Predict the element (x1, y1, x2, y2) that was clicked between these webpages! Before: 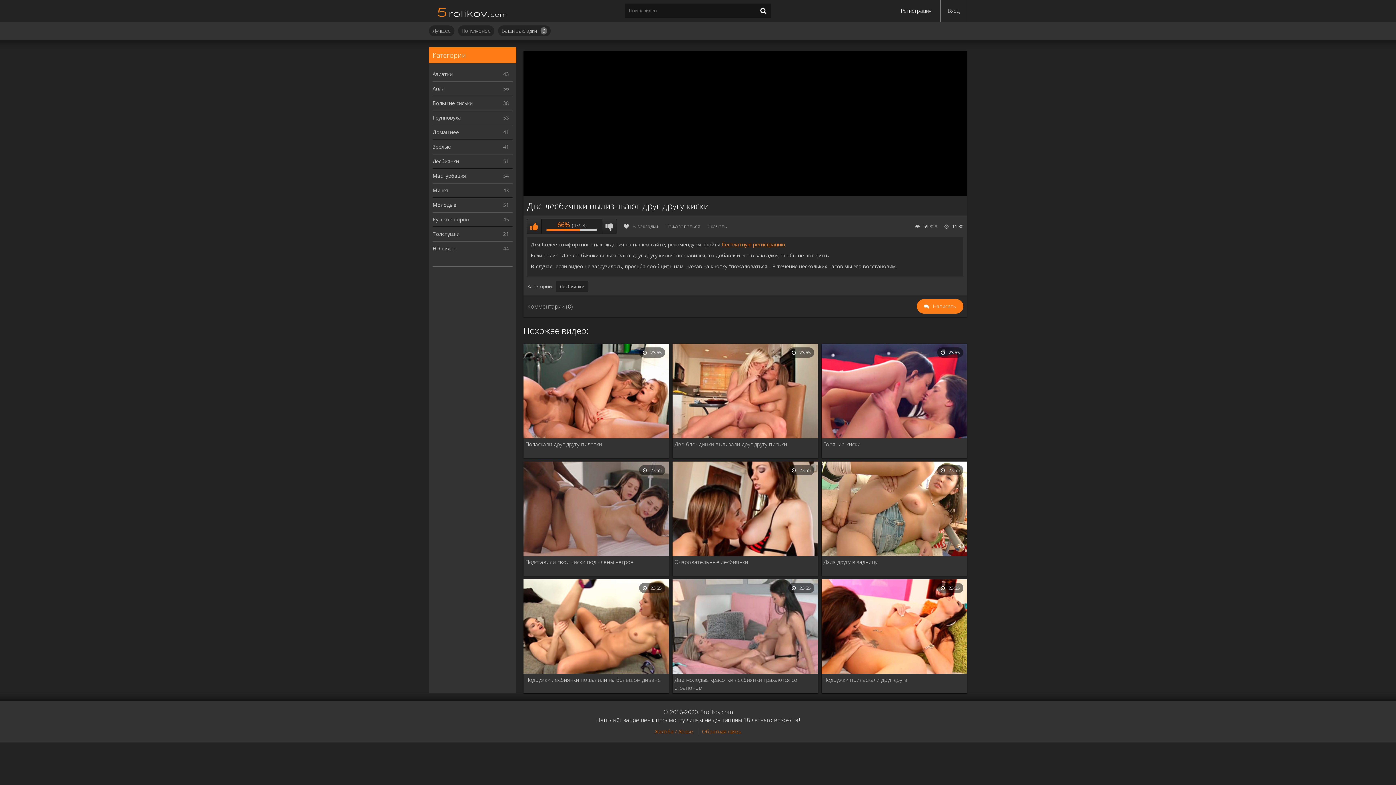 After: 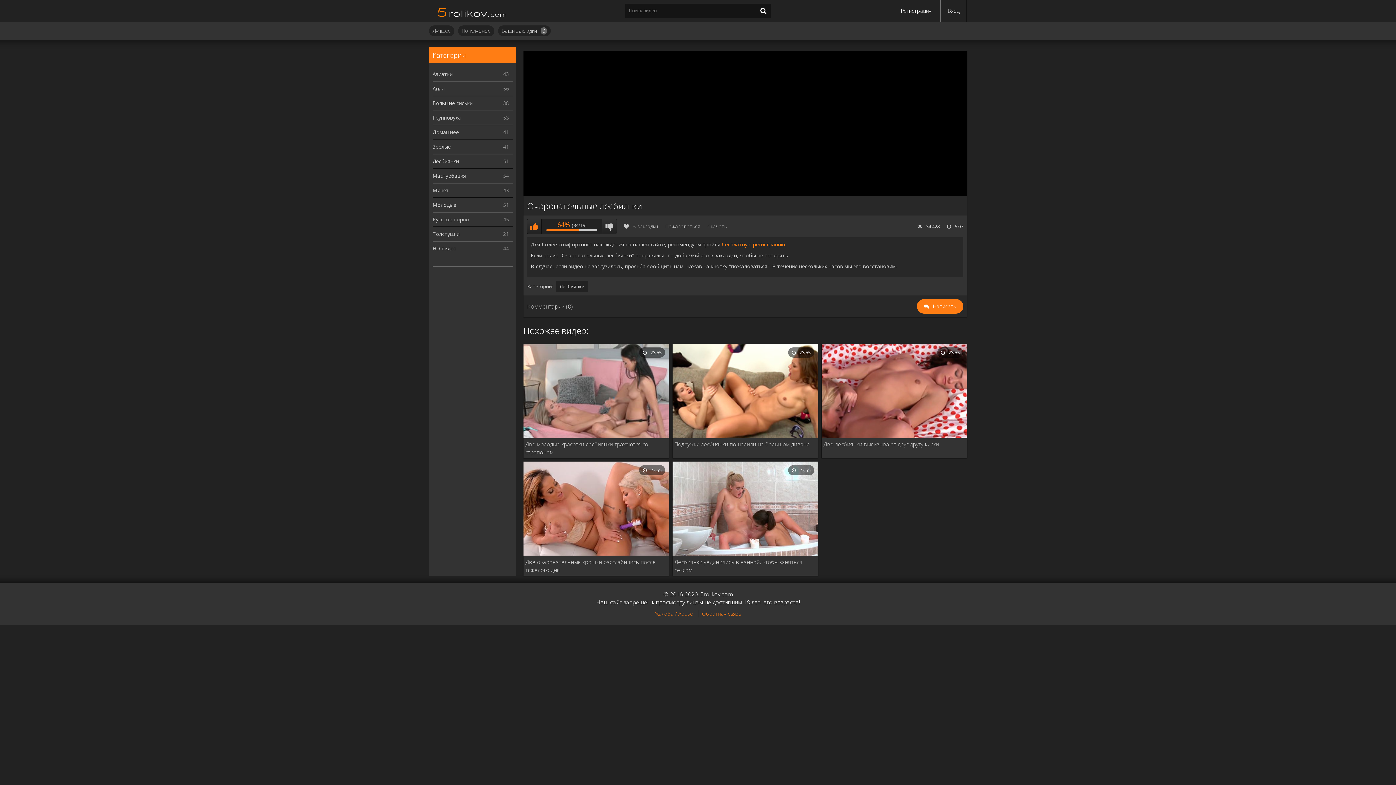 Action: label: 23:55 bbox: (672, 461, 818, 556)